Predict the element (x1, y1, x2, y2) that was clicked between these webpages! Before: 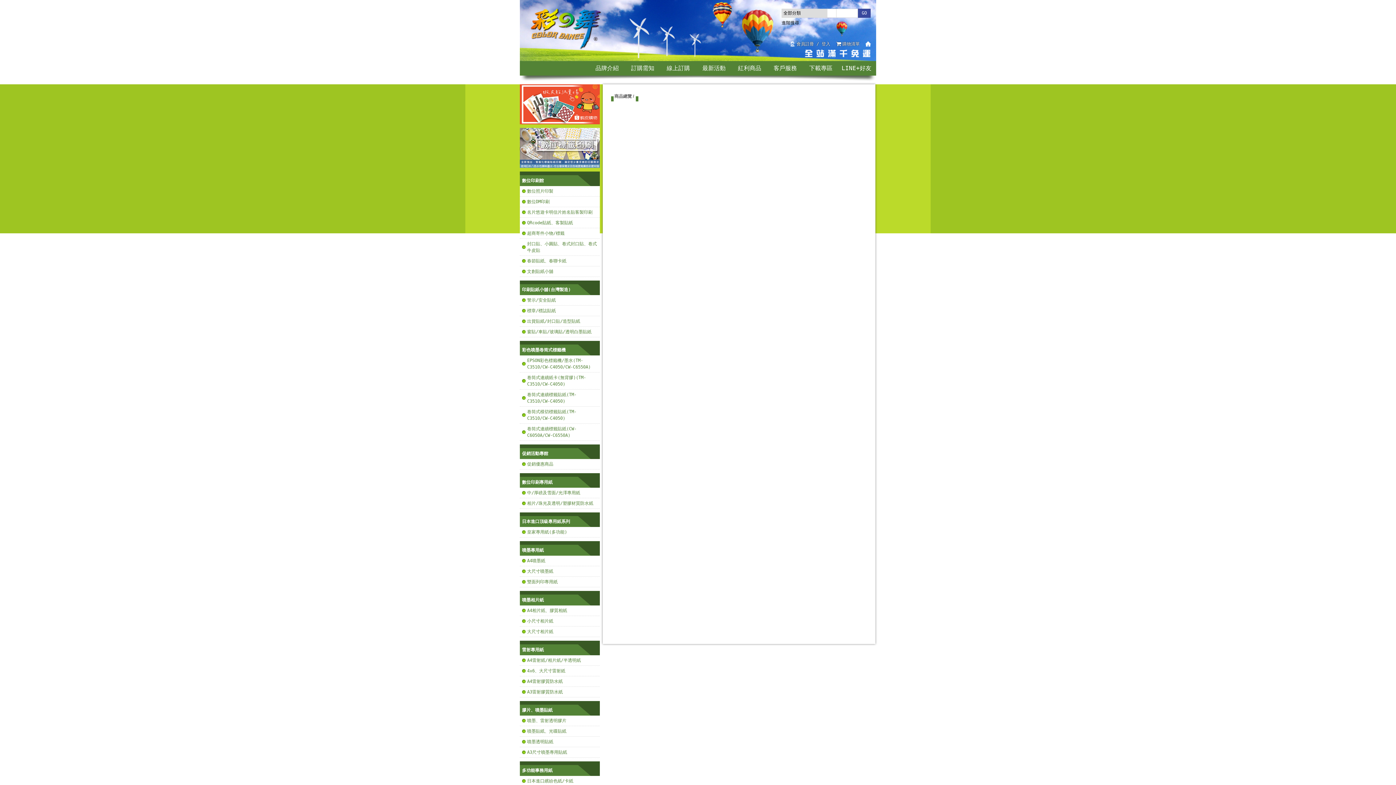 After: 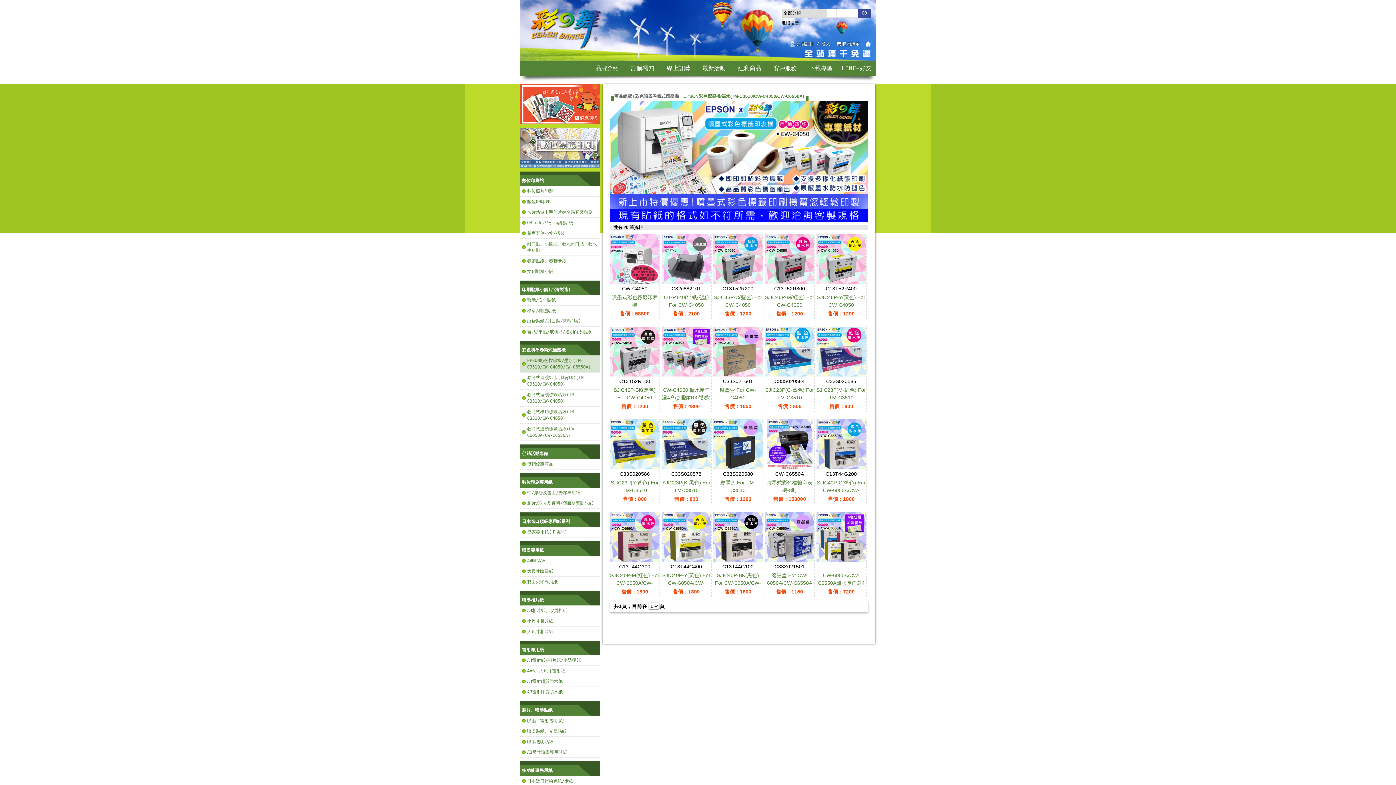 Action: bbox: (520, 355, 600, 372) label: EPSON彩色標籤機/墨水(TM-C3510/CW-C4050/CW-C6550A)